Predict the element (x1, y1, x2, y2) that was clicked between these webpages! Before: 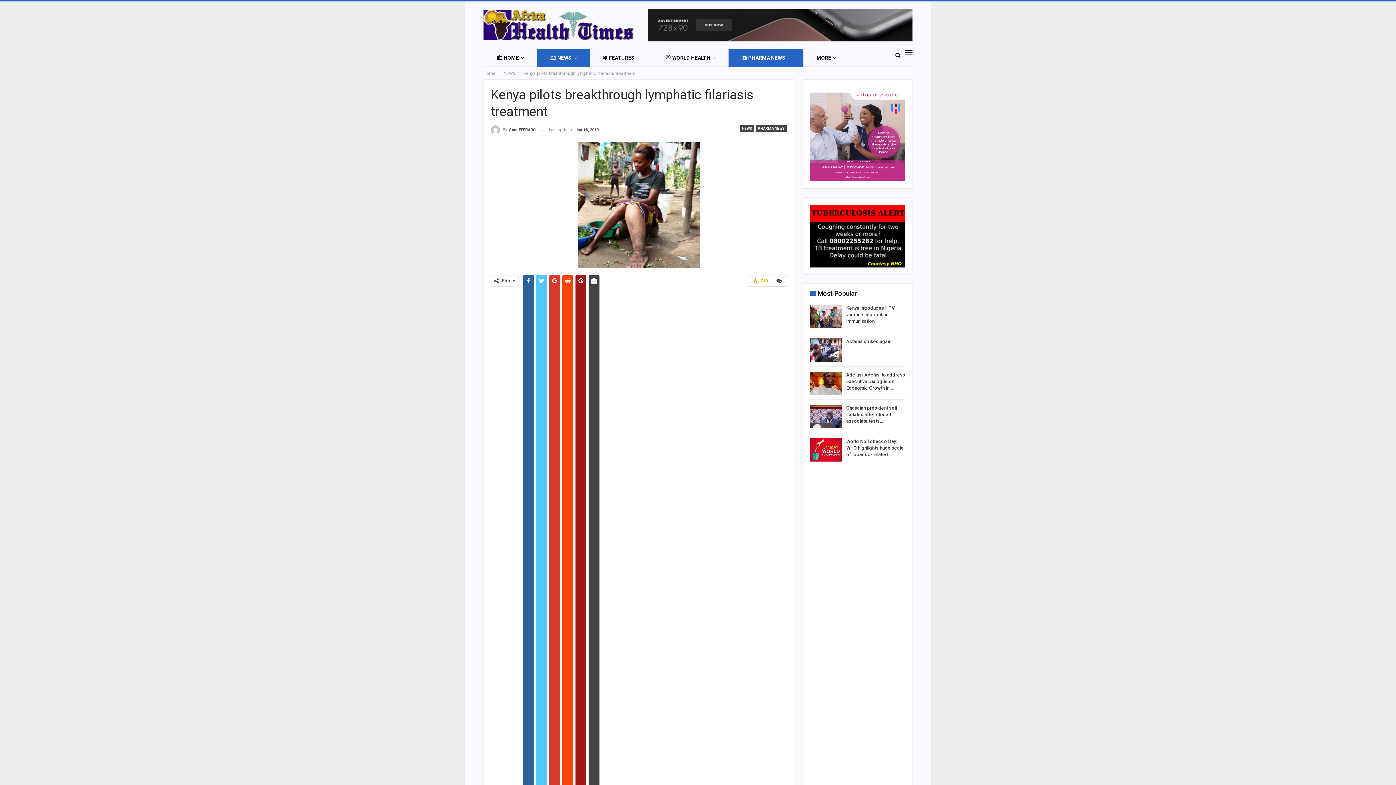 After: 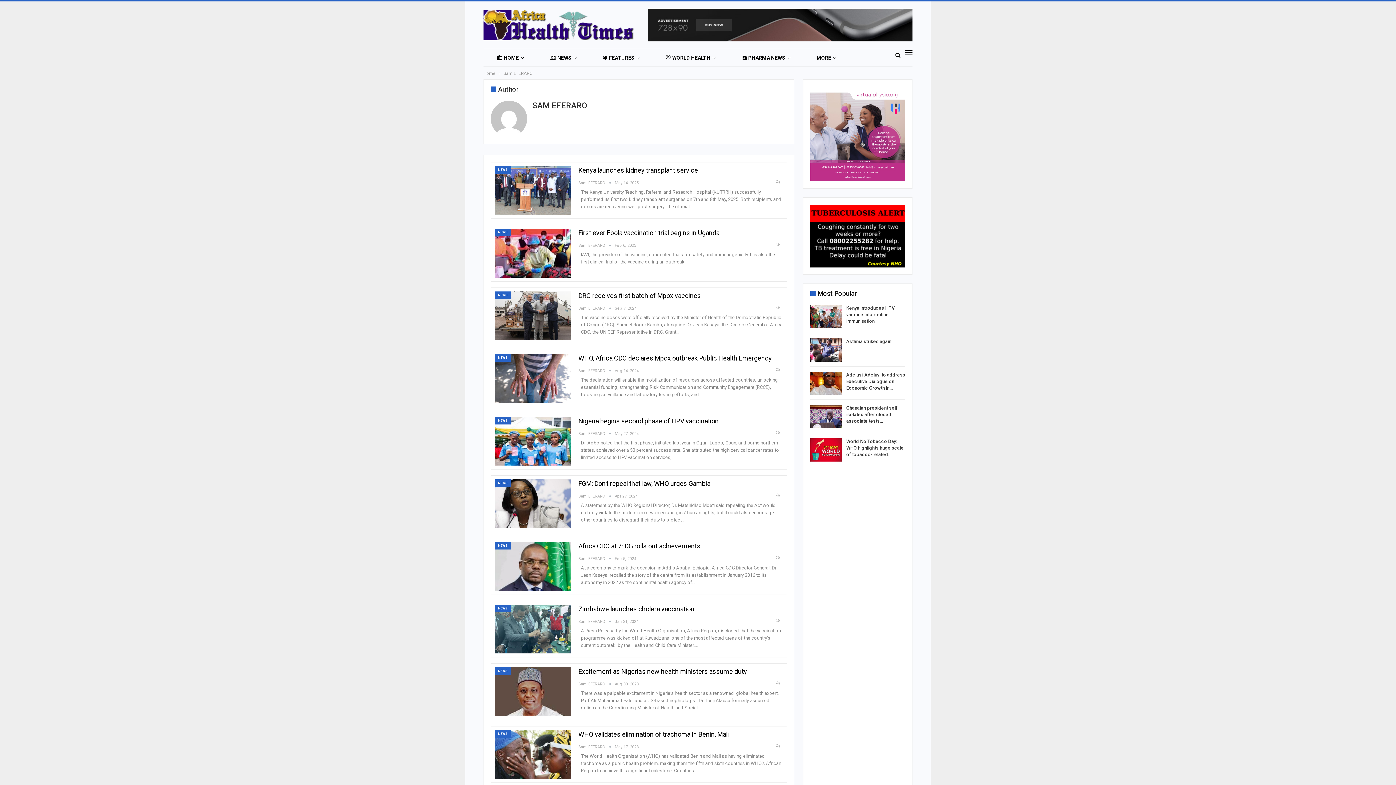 Action: bbox: (490, 125, 536, 134) label: By Sam EFERARO